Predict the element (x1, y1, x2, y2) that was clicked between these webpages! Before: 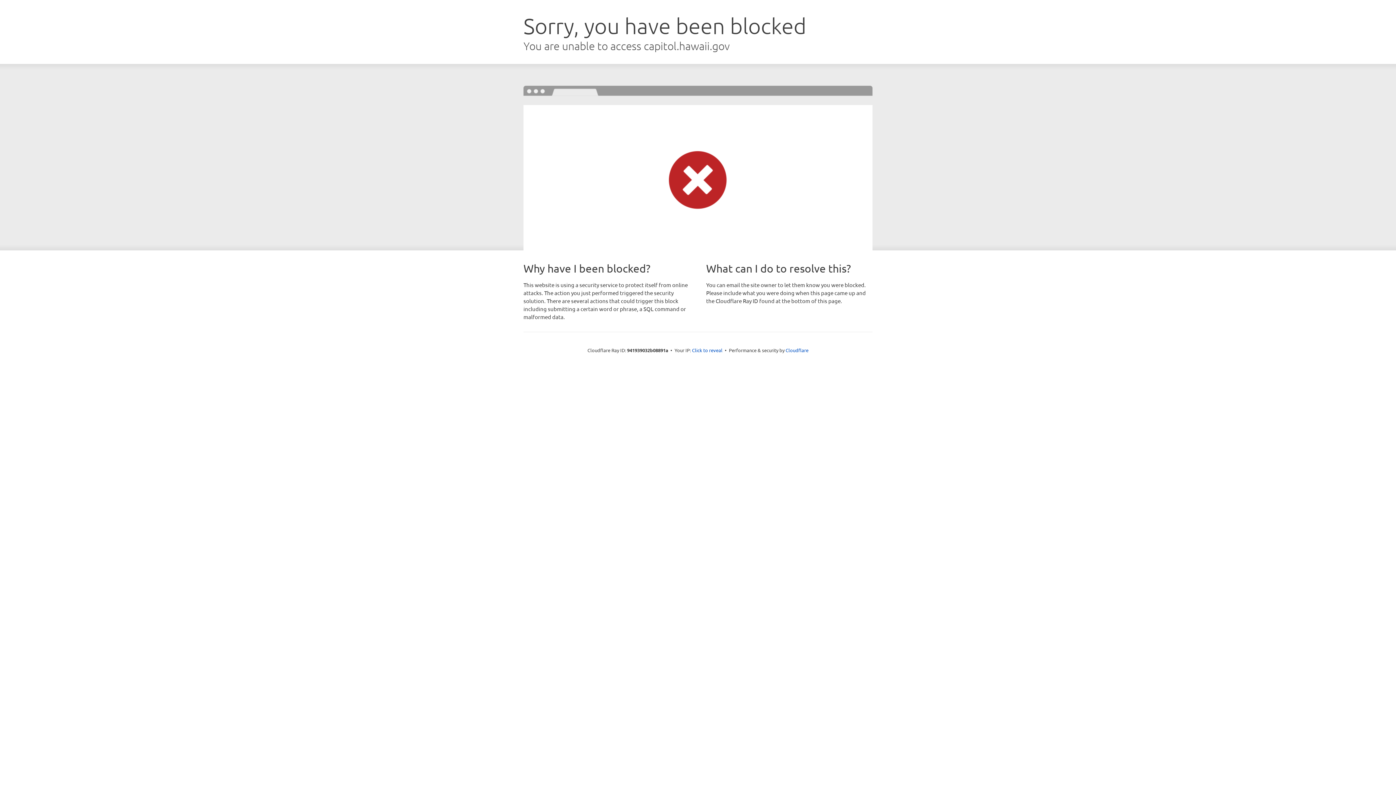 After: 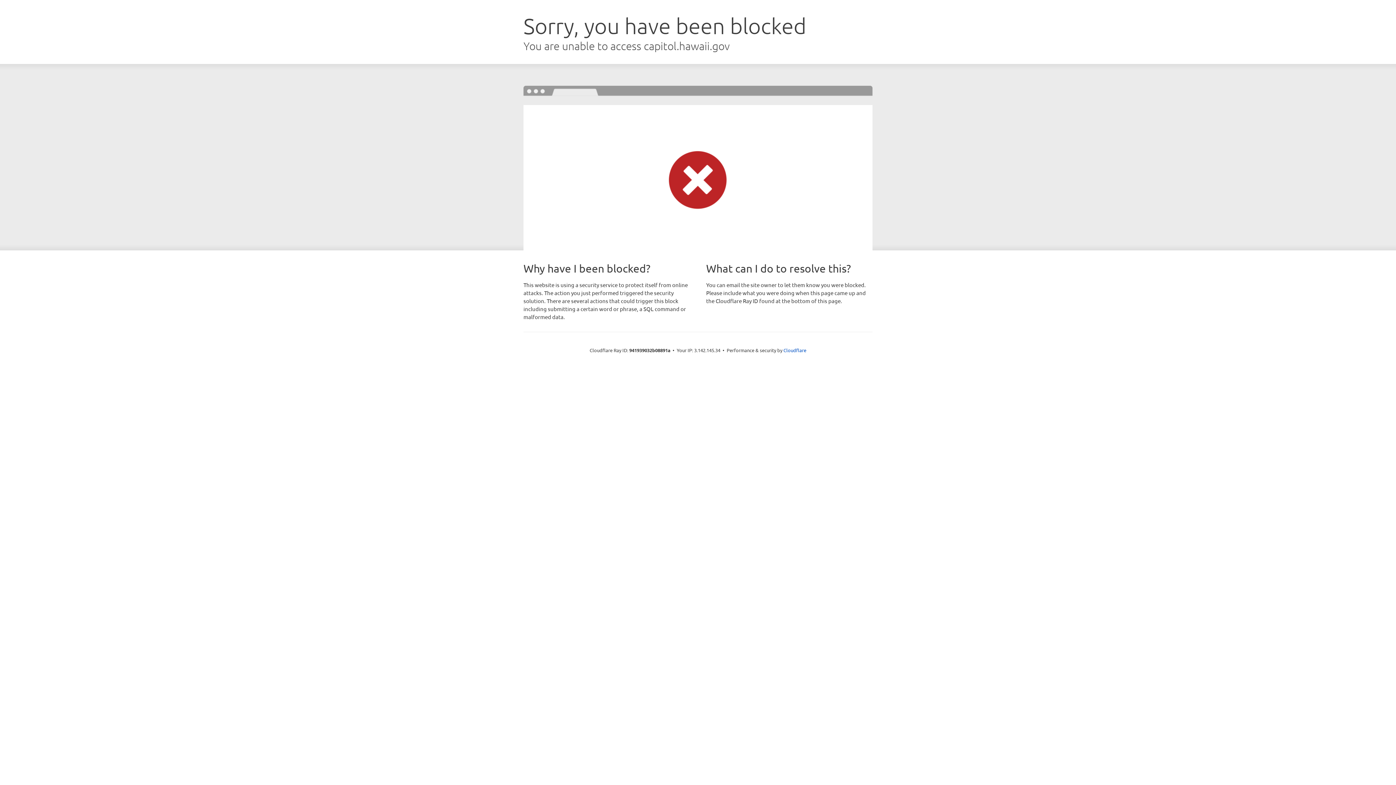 Action: bbox: (692, 346, 722, 353) label: Click to reveal